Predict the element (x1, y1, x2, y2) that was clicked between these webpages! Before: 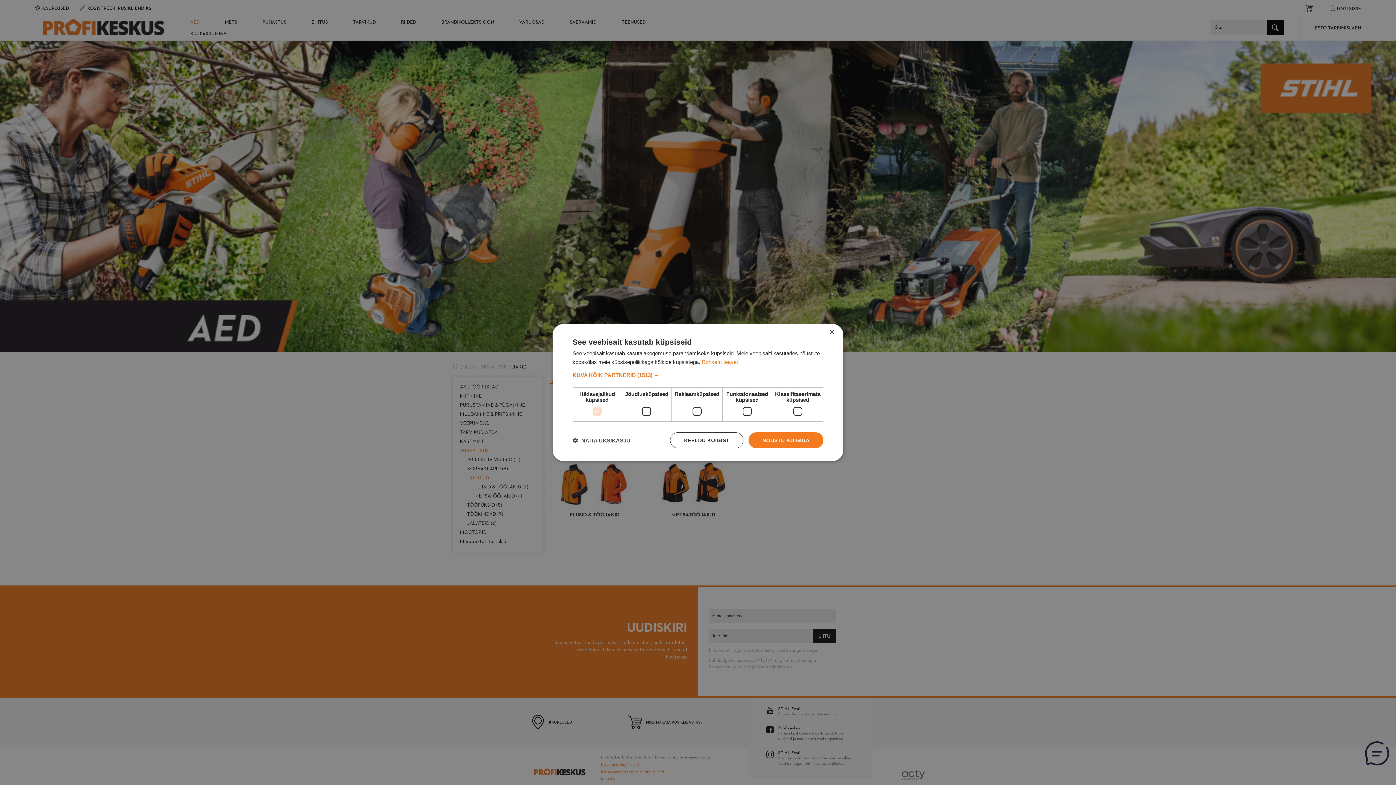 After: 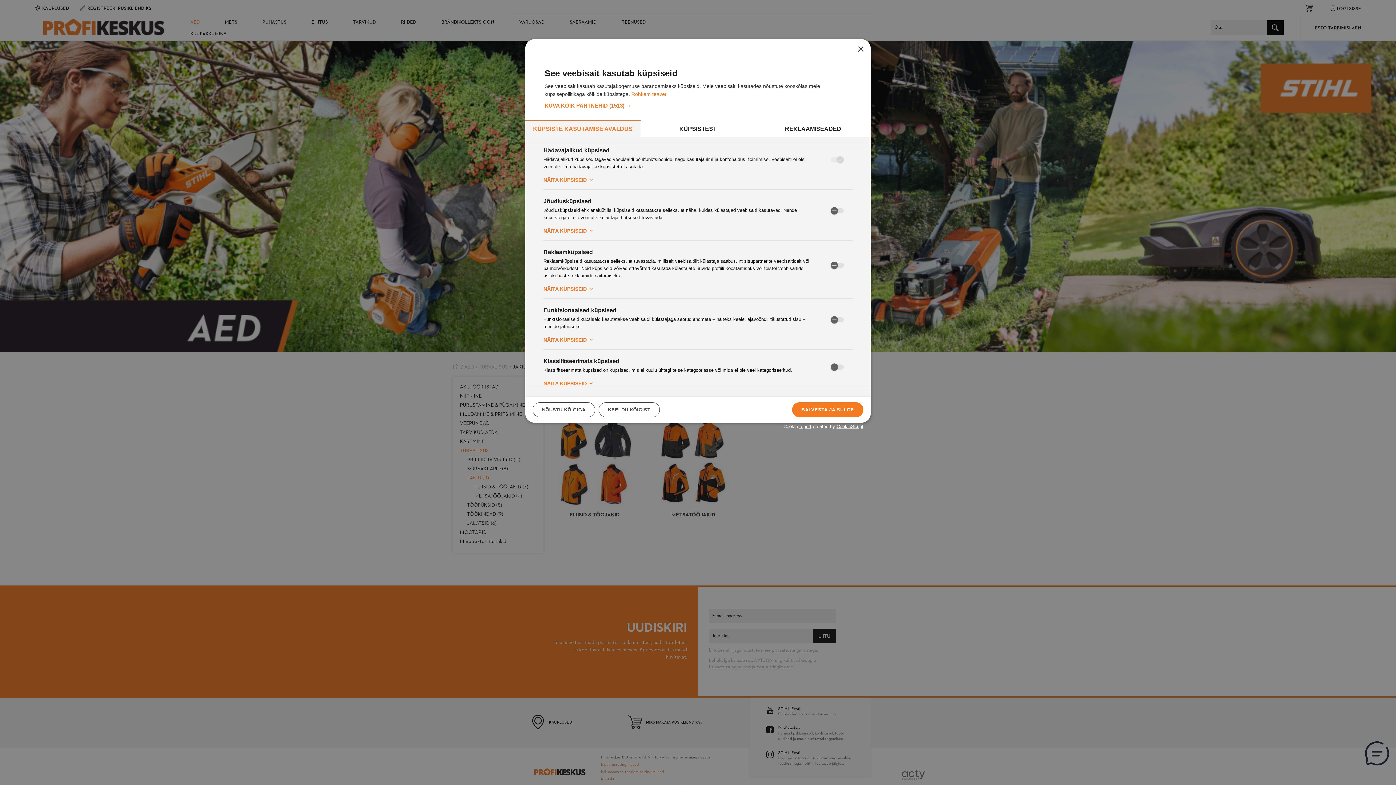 Action: bbox: (572, 437, 630, 444) label:  NÄITA ÜKSIKASJU